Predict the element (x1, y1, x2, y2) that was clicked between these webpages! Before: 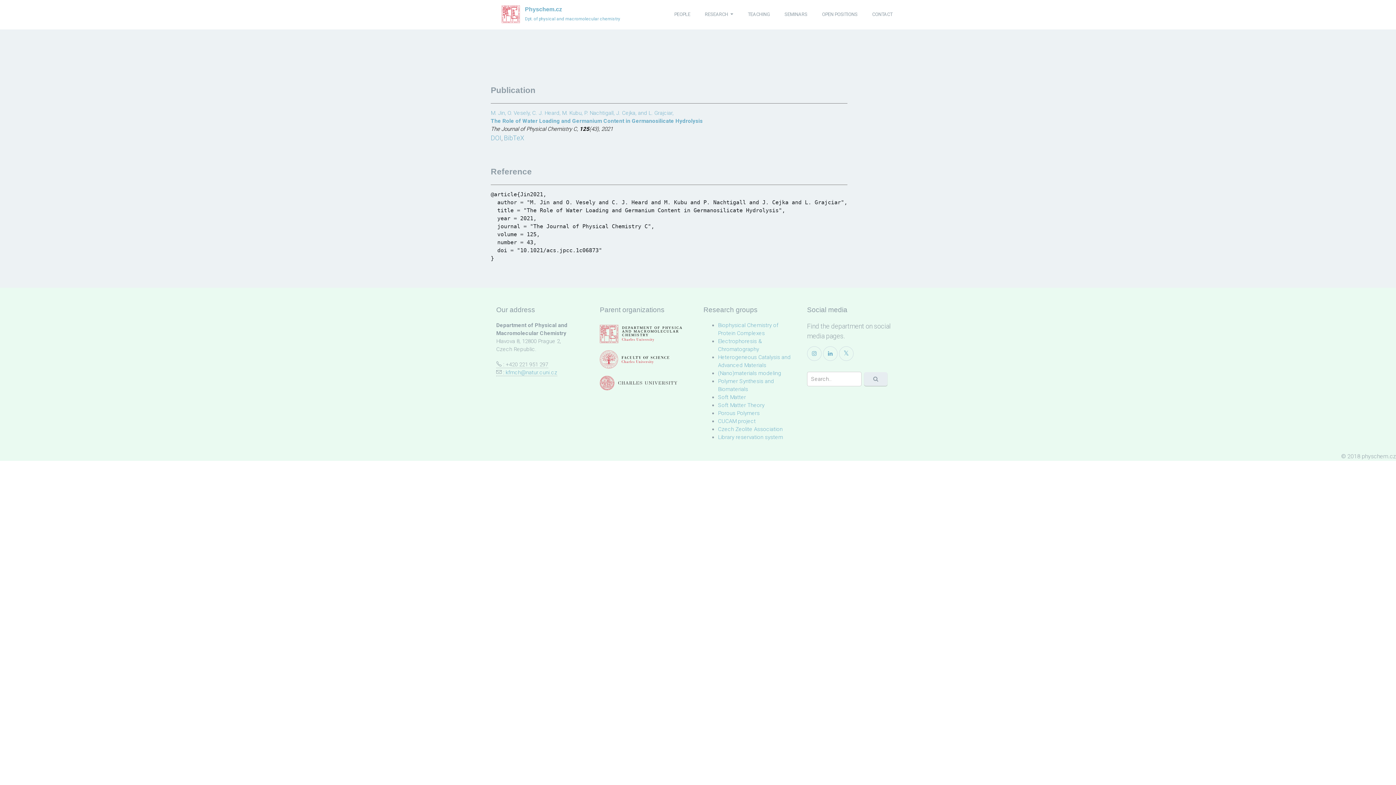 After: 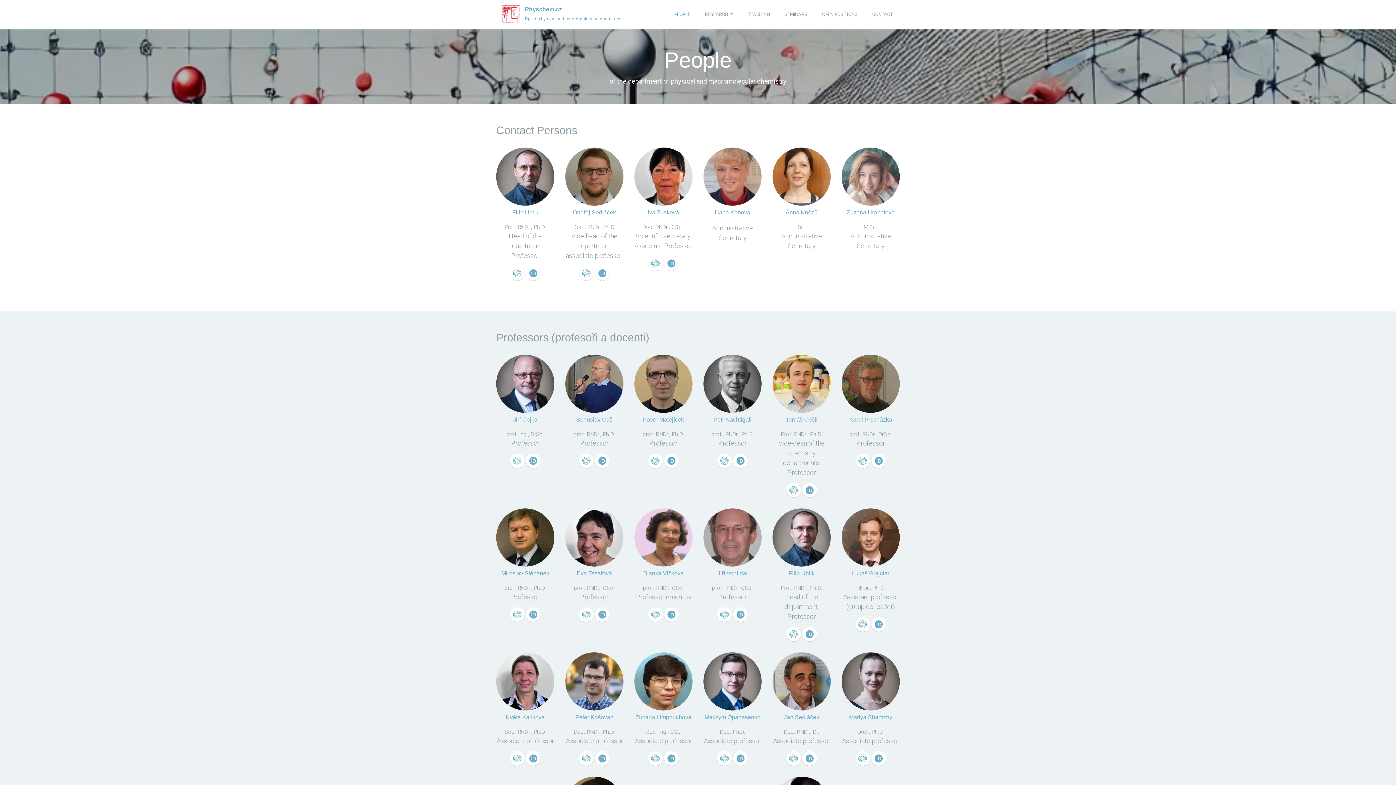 Action: label: PEOPLE bbox: (667, 0, 697, 29)